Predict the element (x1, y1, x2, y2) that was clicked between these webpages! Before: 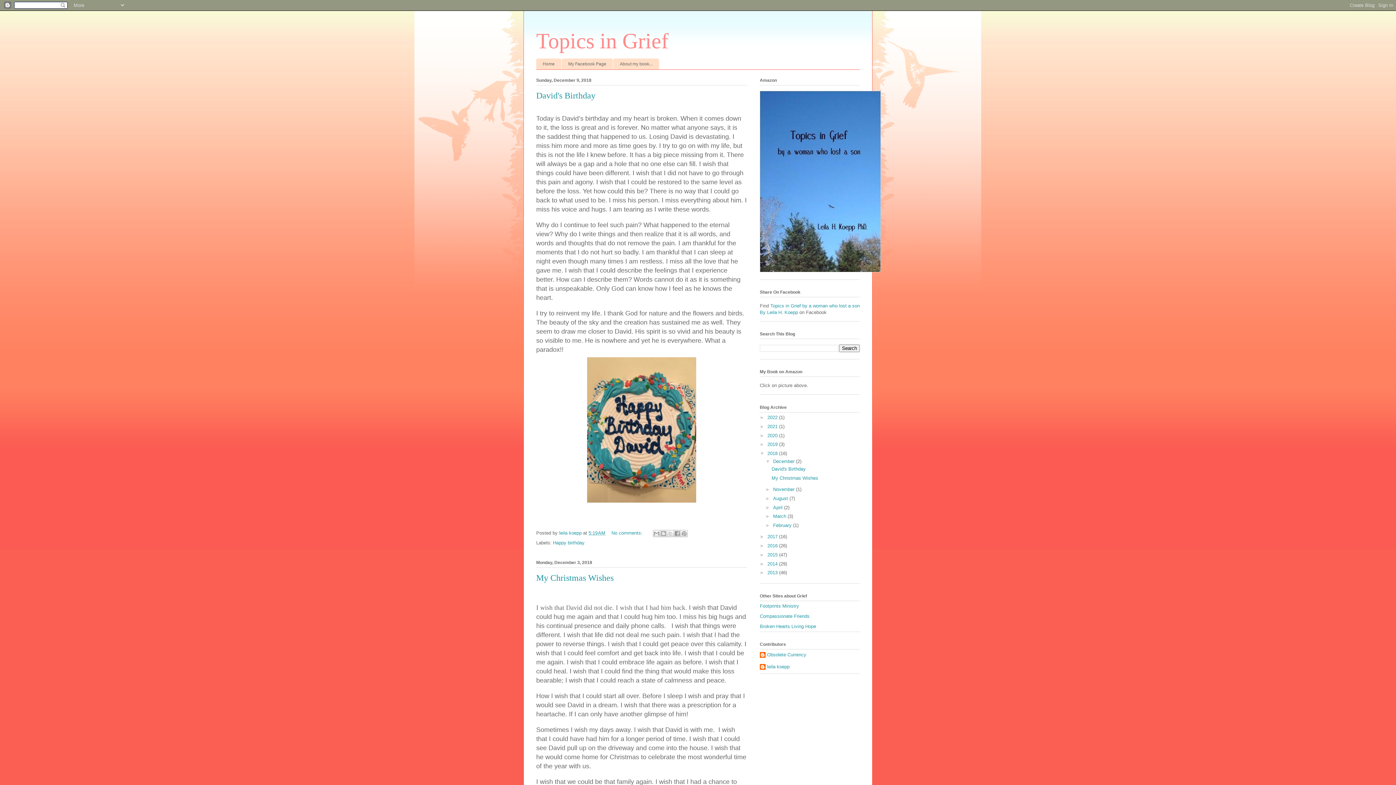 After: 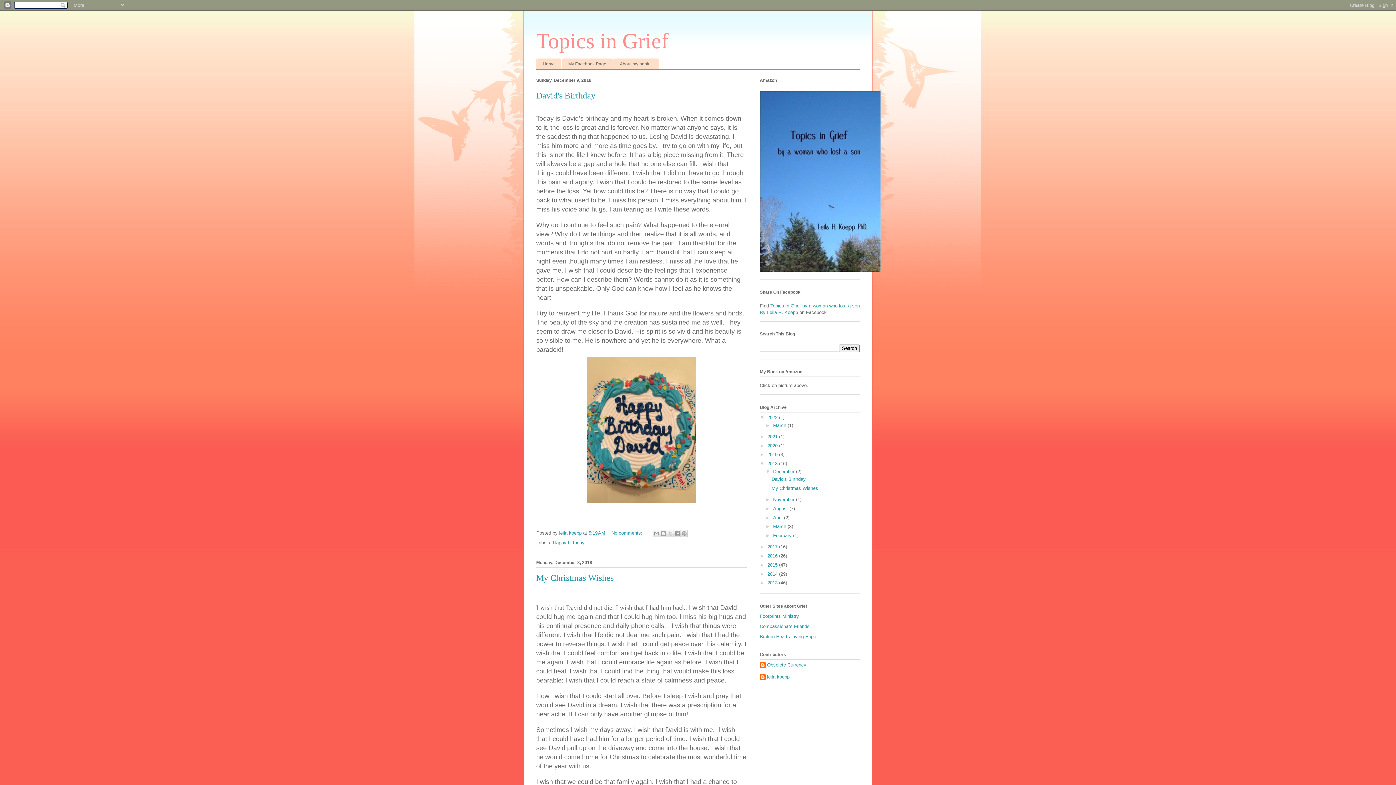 Action: bbox: (760, 414, 767, 420) label: ►  